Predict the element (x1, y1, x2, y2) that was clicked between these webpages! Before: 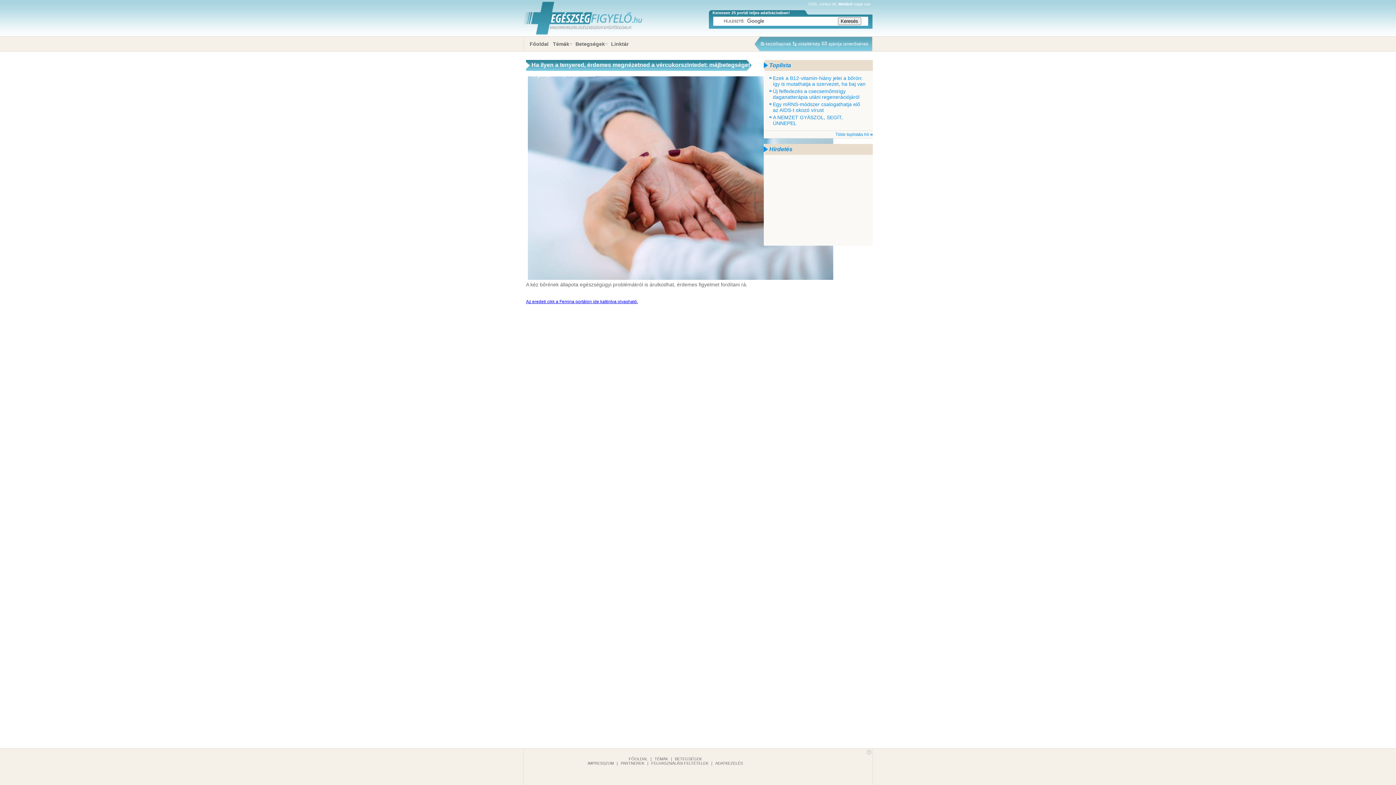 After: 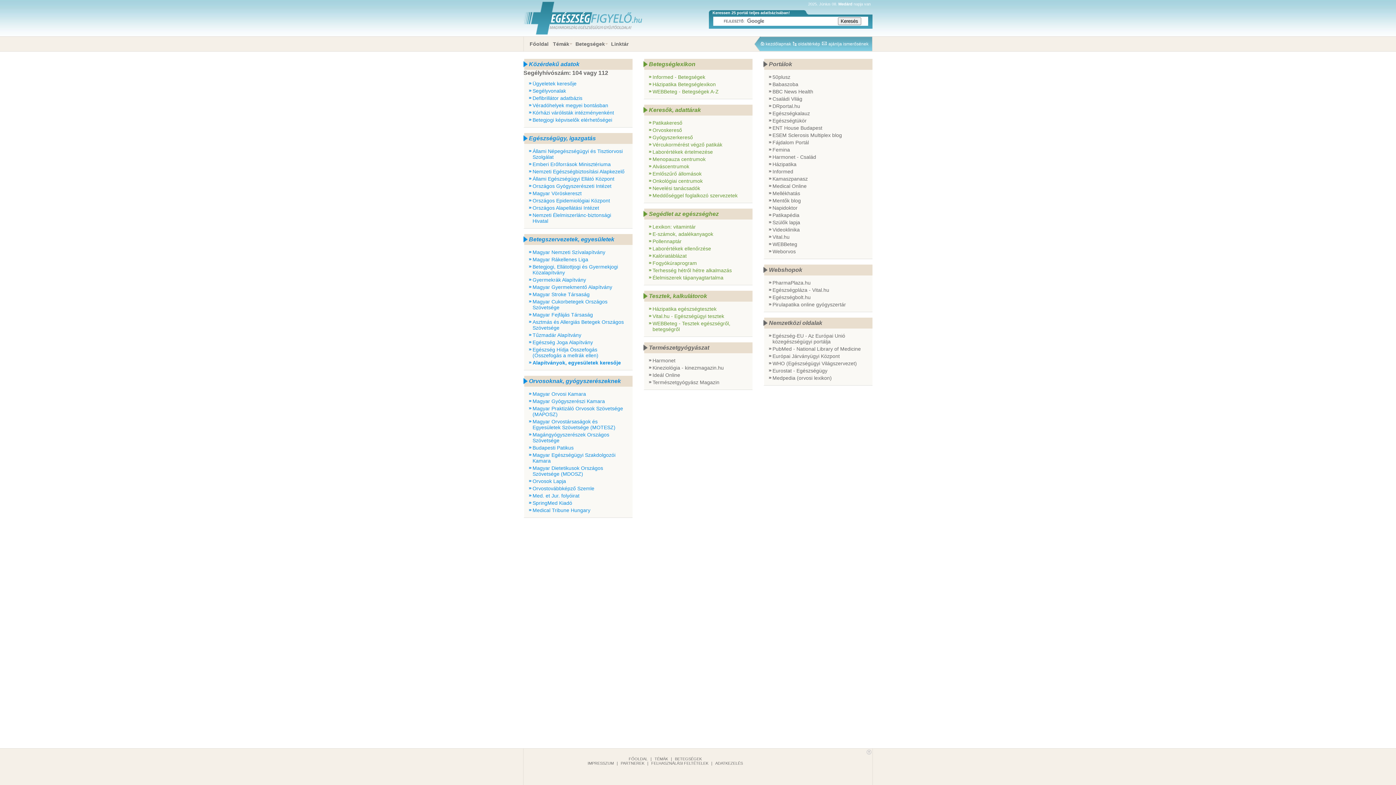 Action: label: Linktár bbox: (609, 36, 630, 51)